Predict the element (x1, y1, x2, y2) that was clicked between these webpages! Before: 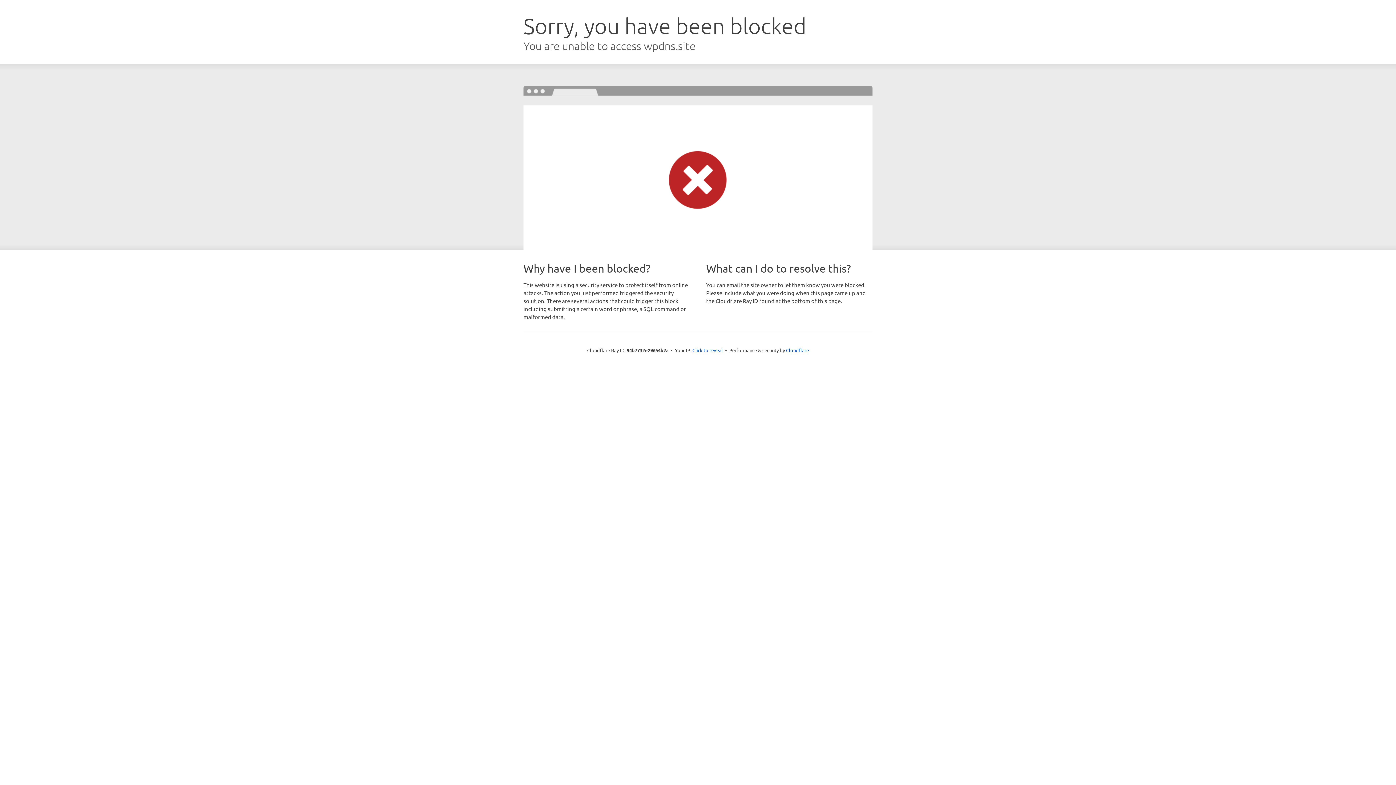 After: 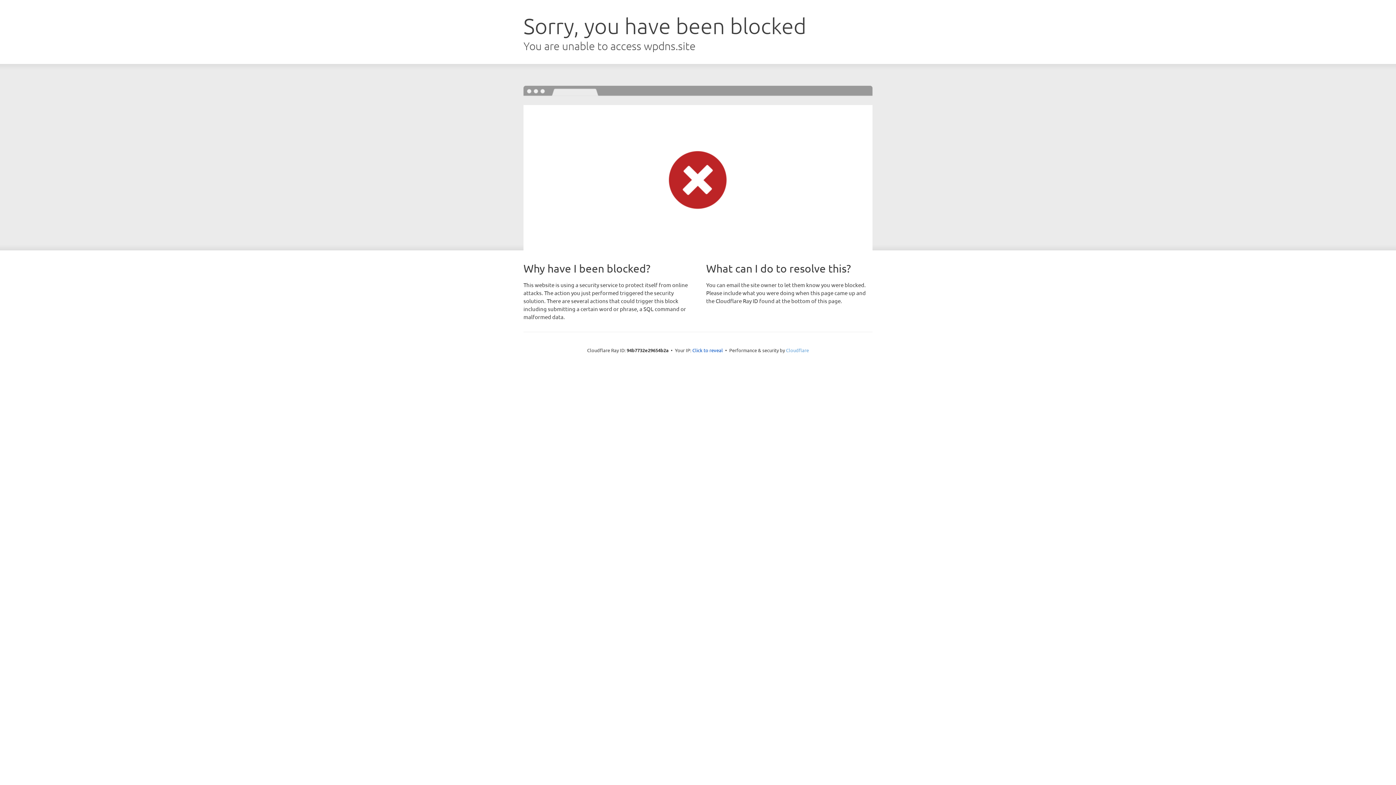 Action: label: Cloudflare bbox: (786, 347, 809, 353)